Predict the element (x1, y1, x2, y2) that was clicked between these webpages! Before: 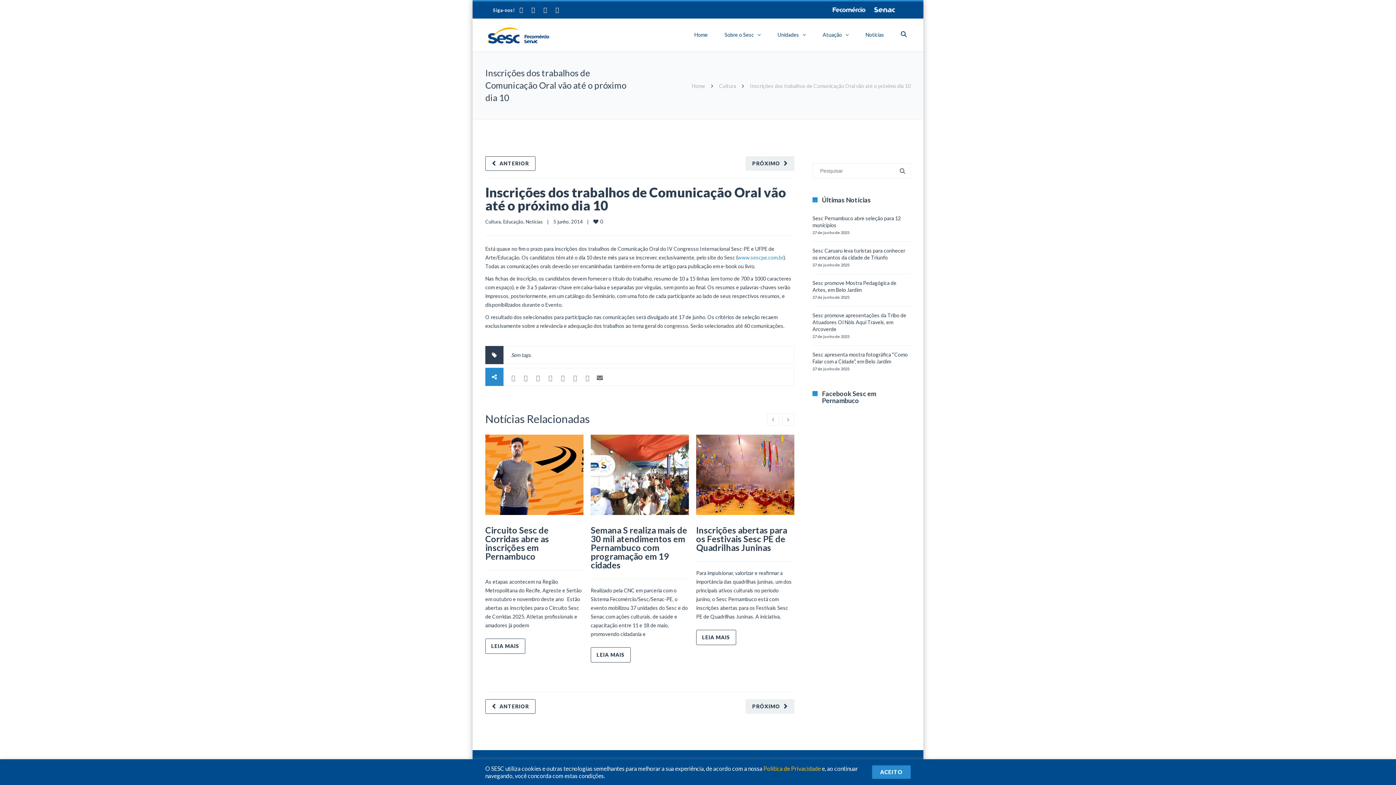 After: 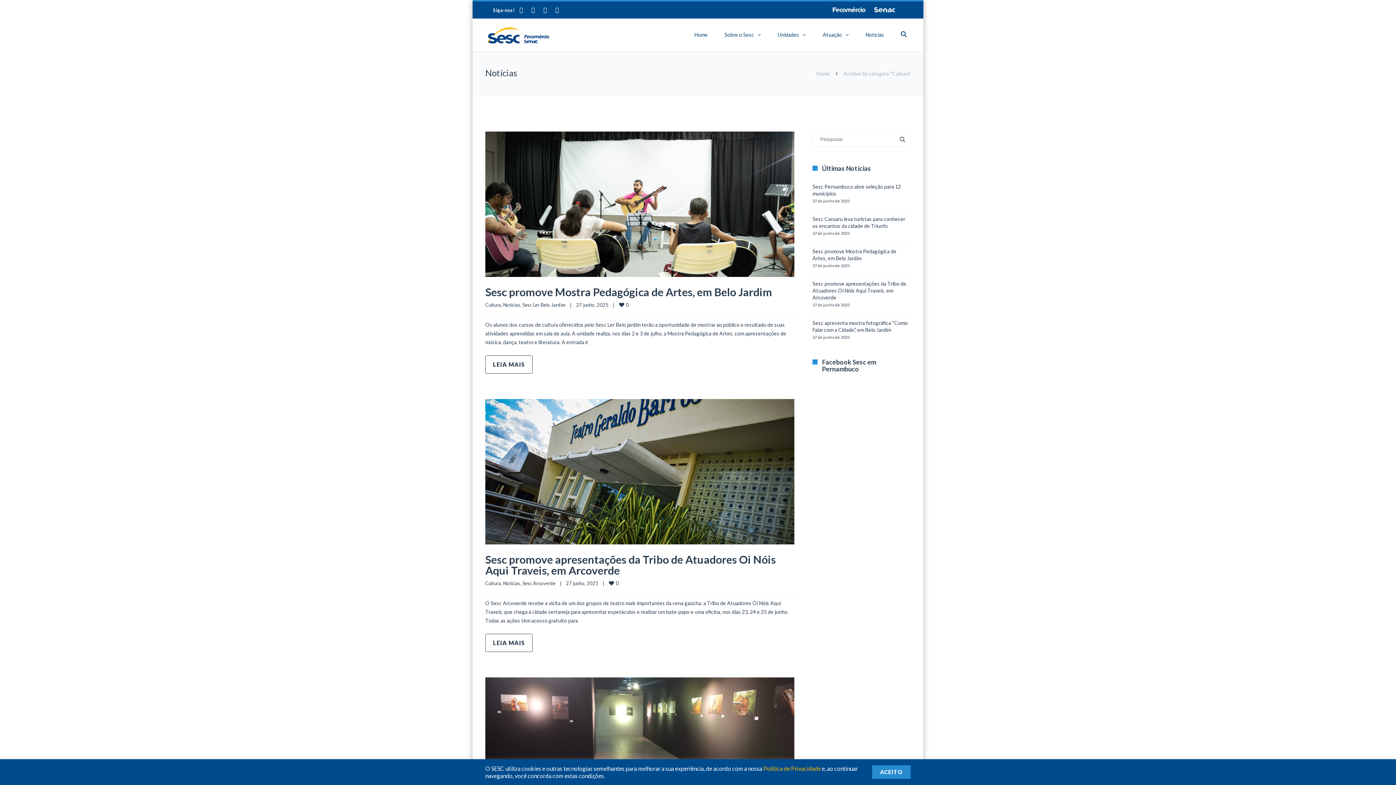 Action: bbox: (719, 82, 736, 89) label: Cultura